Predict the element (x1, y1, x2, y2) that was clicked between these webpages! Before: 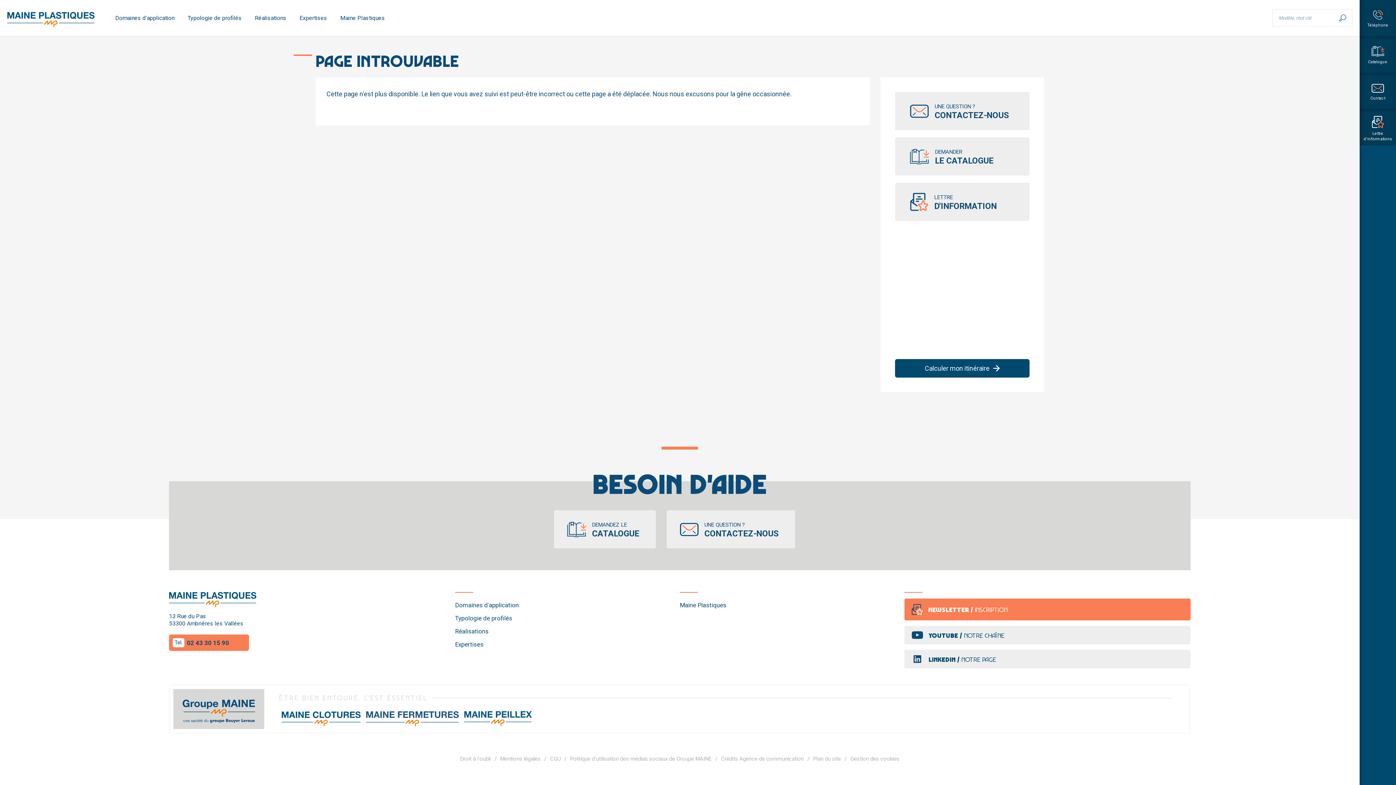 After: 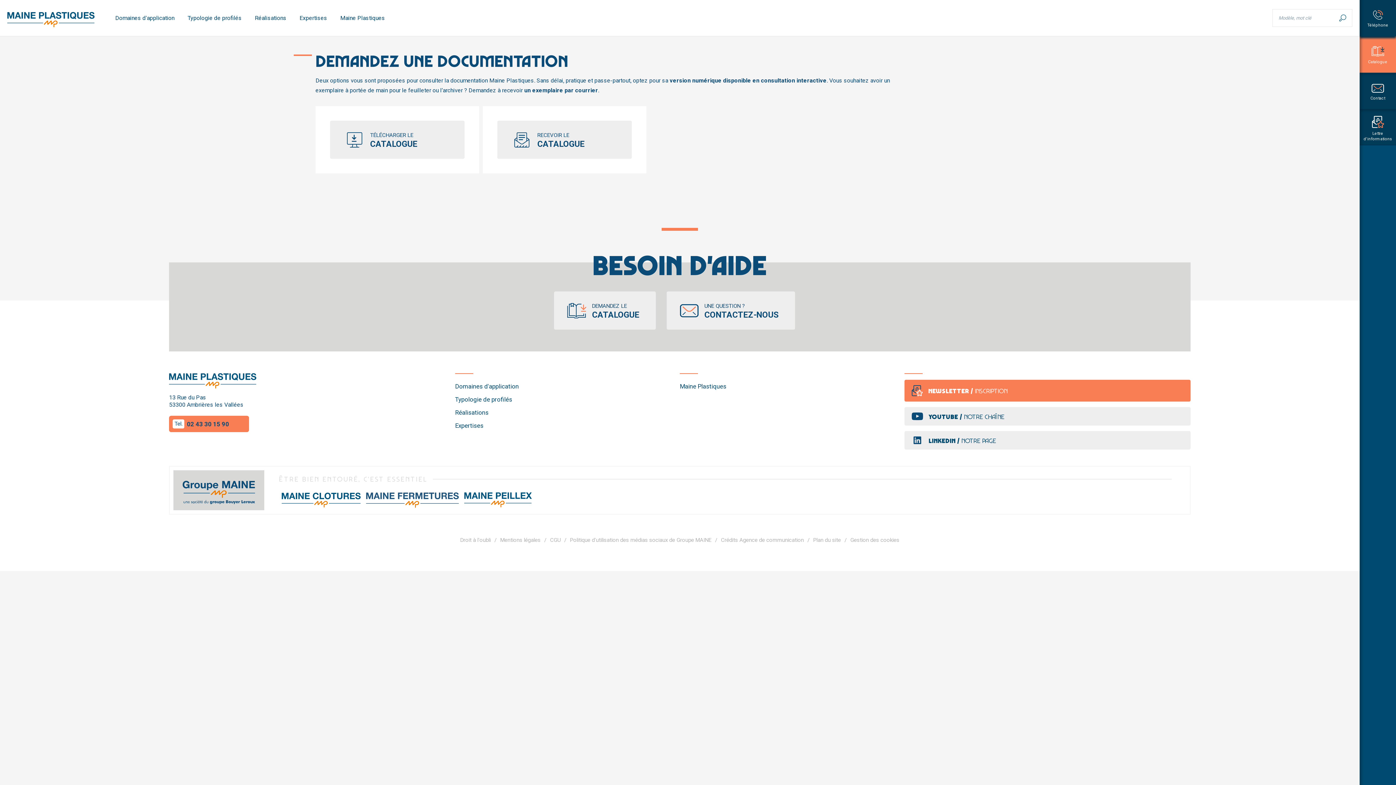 Action: bbox: (1360, 36, 1396, 72) label: Catalogue